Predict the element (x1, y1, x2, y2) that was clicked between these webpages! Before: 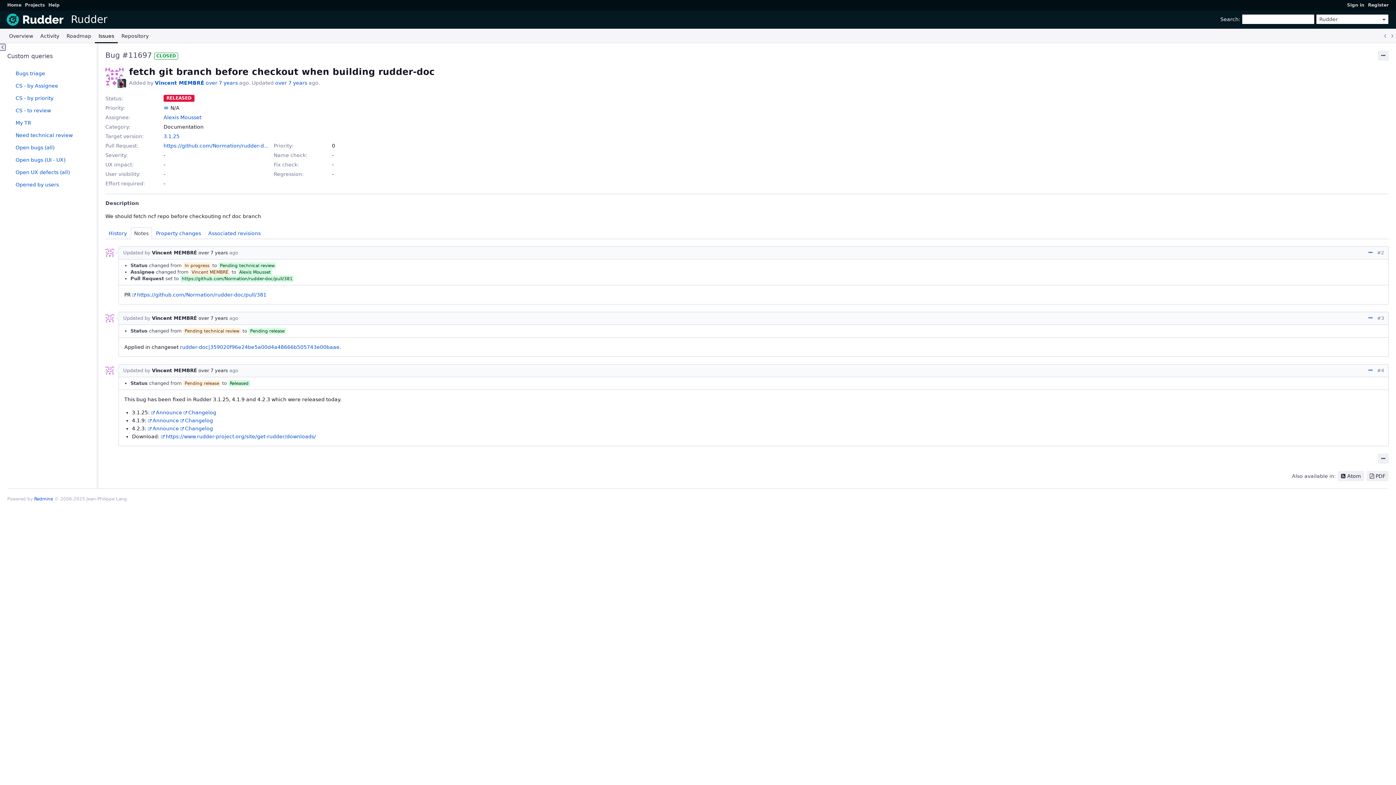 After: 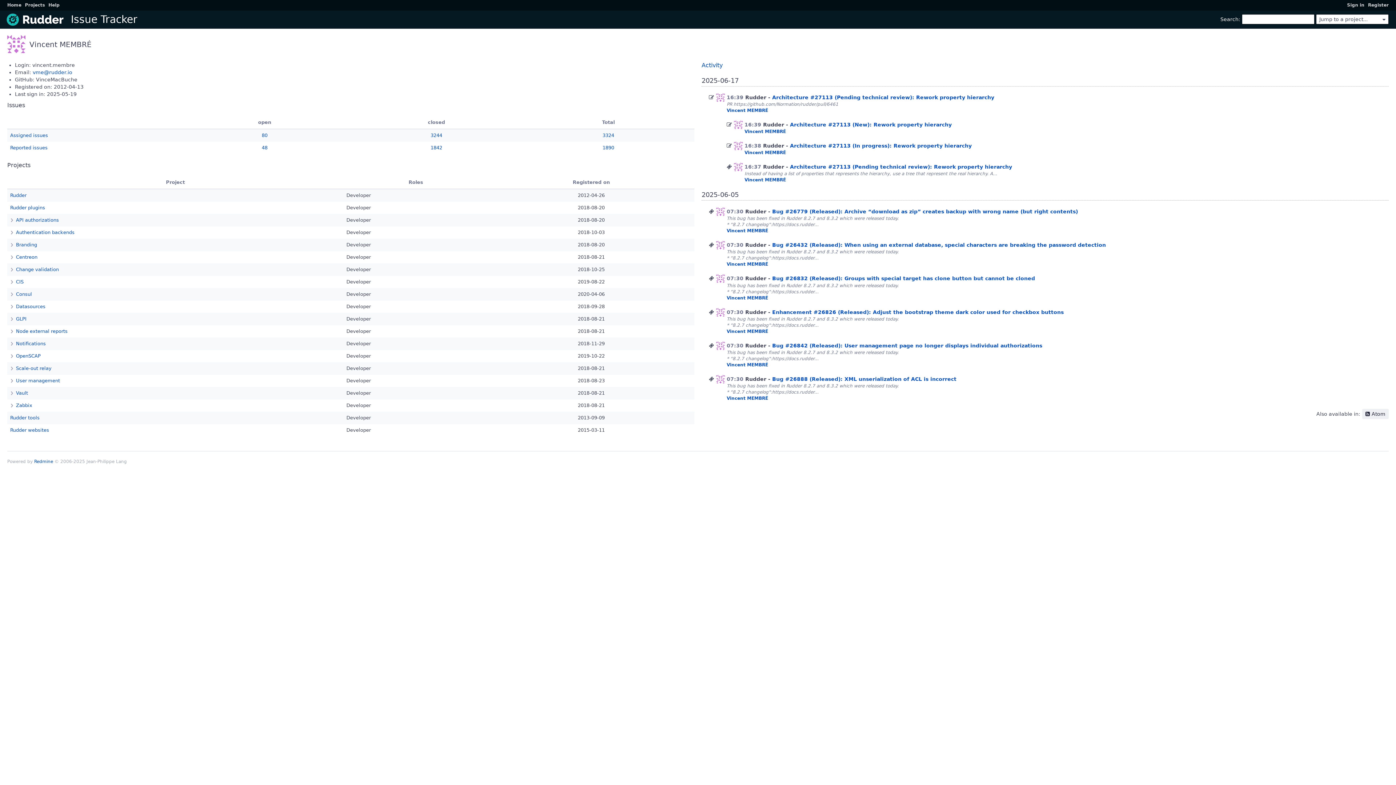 Action: label: Vincent MEMBRÉ bbox: (154, 80, 204, 85)